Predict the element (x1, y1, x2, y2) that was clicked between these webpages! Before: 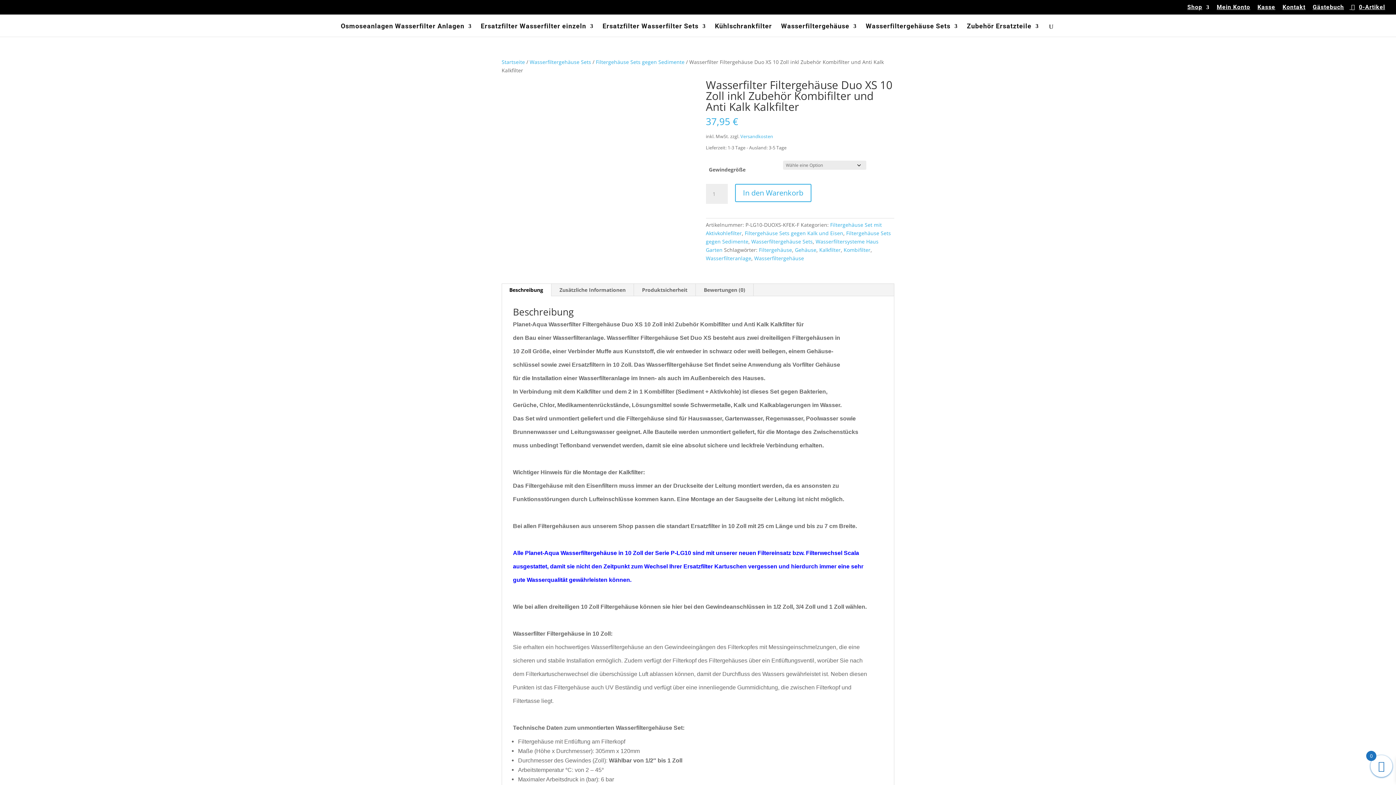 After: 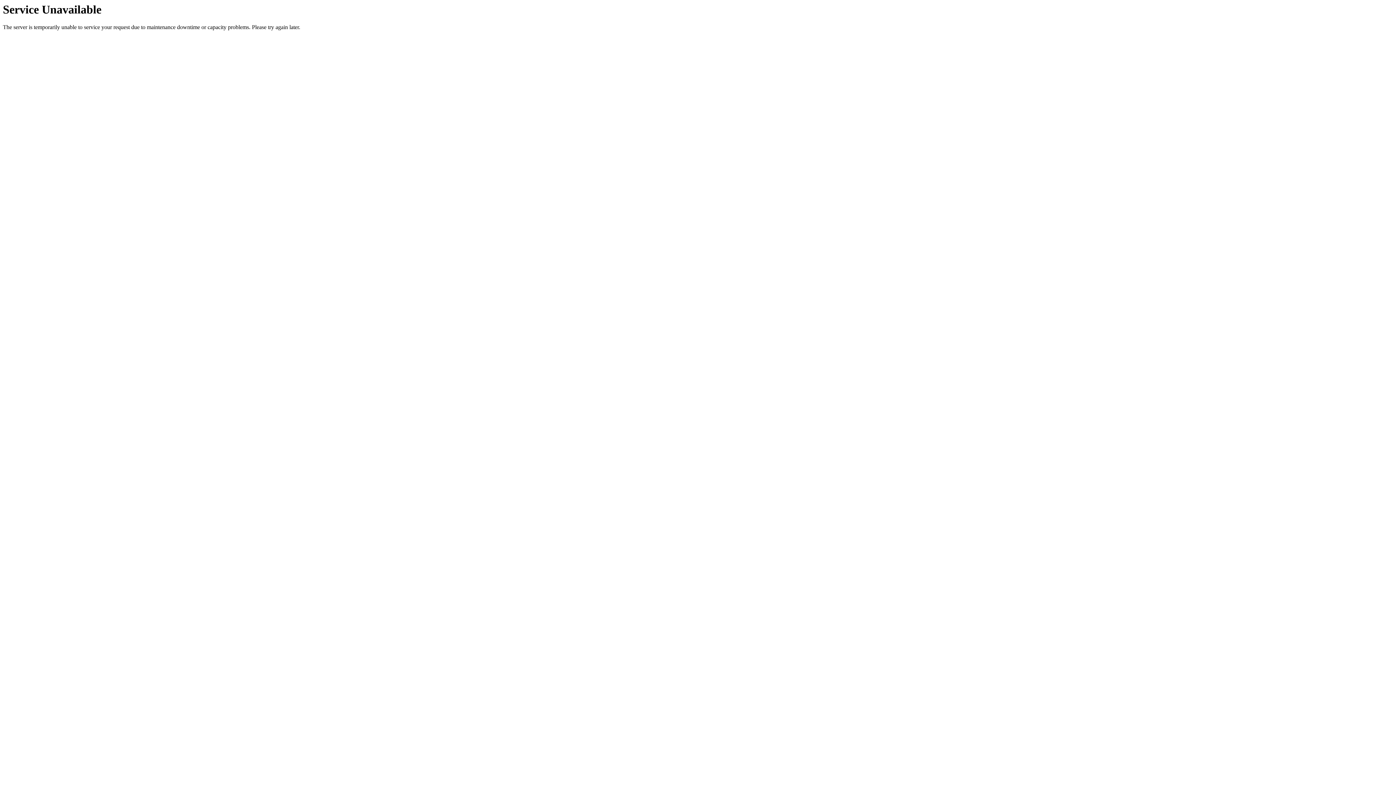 Action: label: Wasserfiltergehäuse Sets bbox: (866, 23, 958, 36)